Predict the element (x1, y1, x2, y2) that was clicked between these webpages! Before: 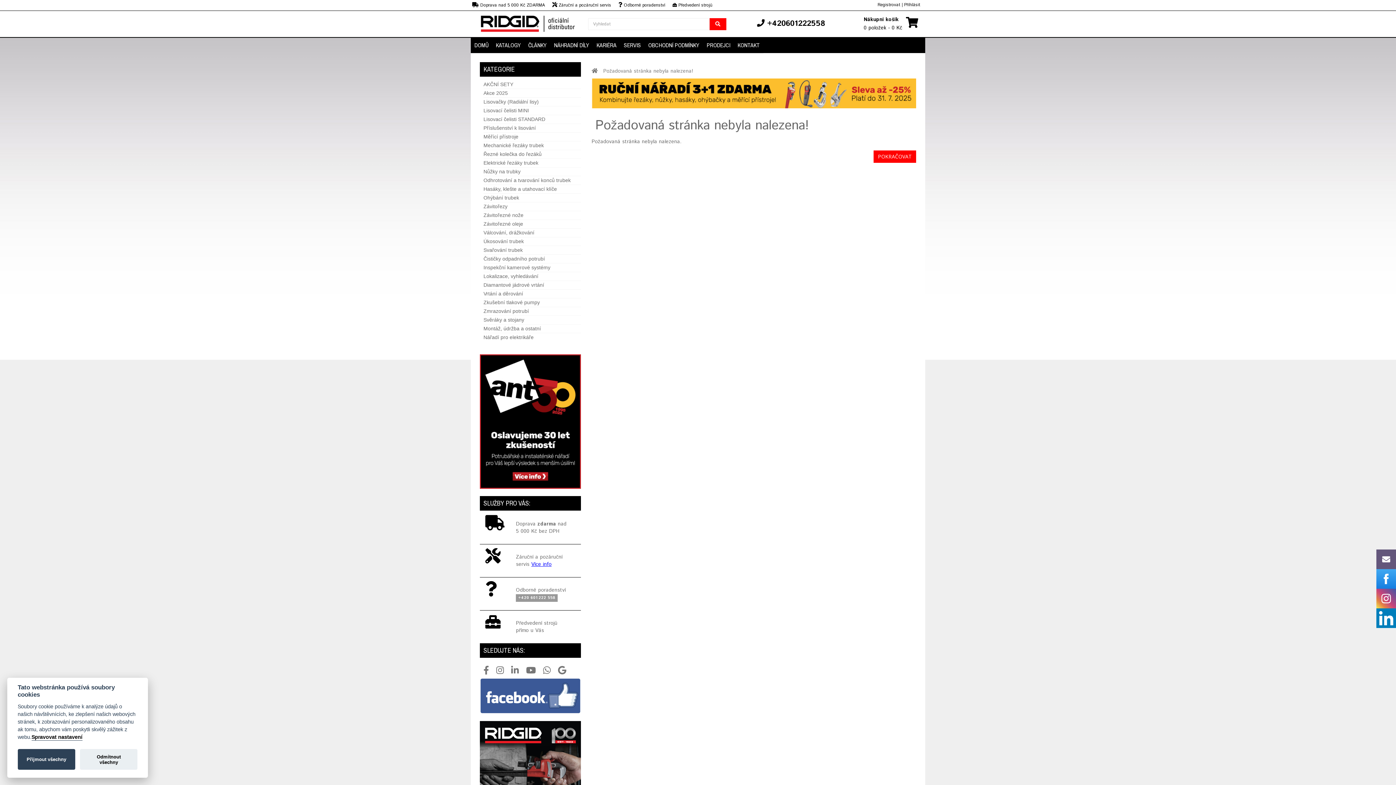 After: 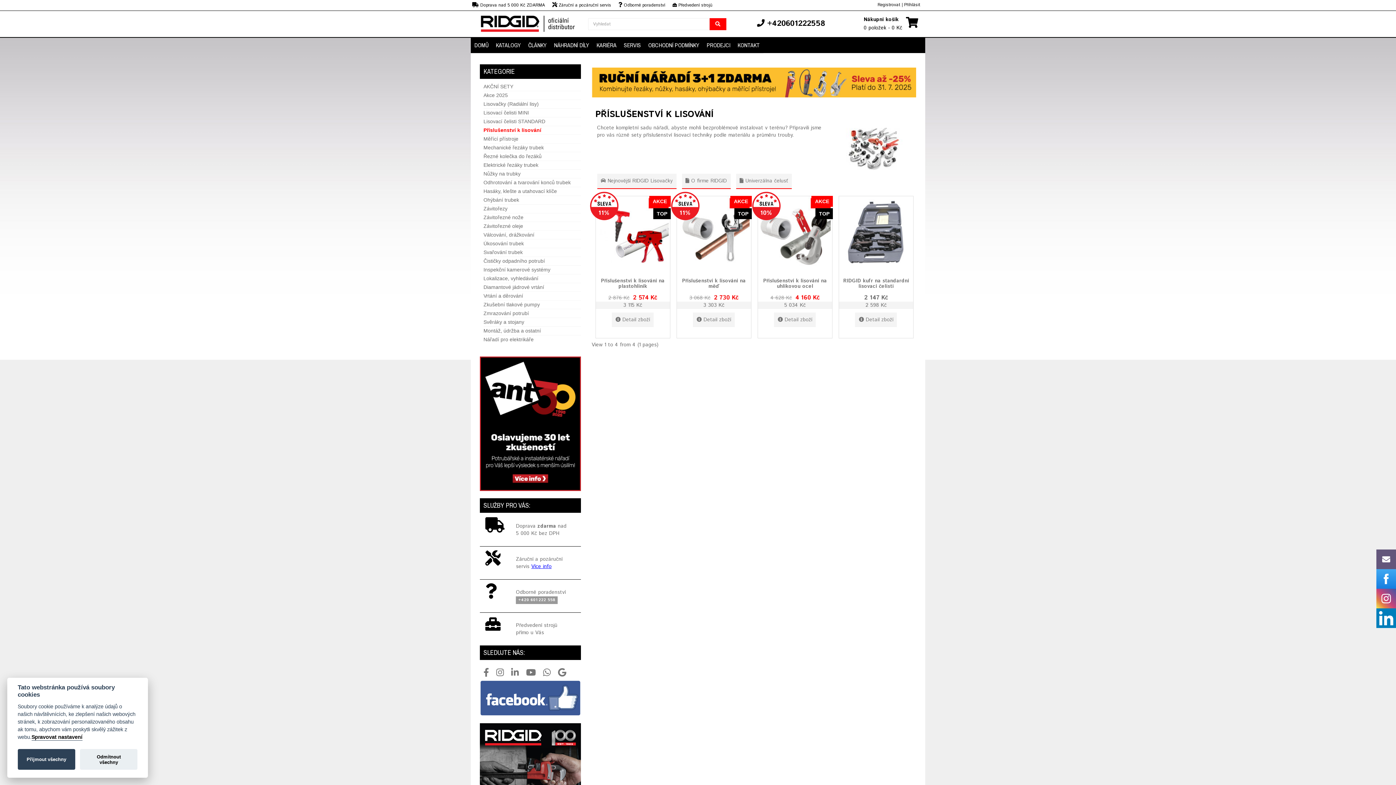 Action: bbox: (483, 122, 536, 133) label: Příslušenství k lisování